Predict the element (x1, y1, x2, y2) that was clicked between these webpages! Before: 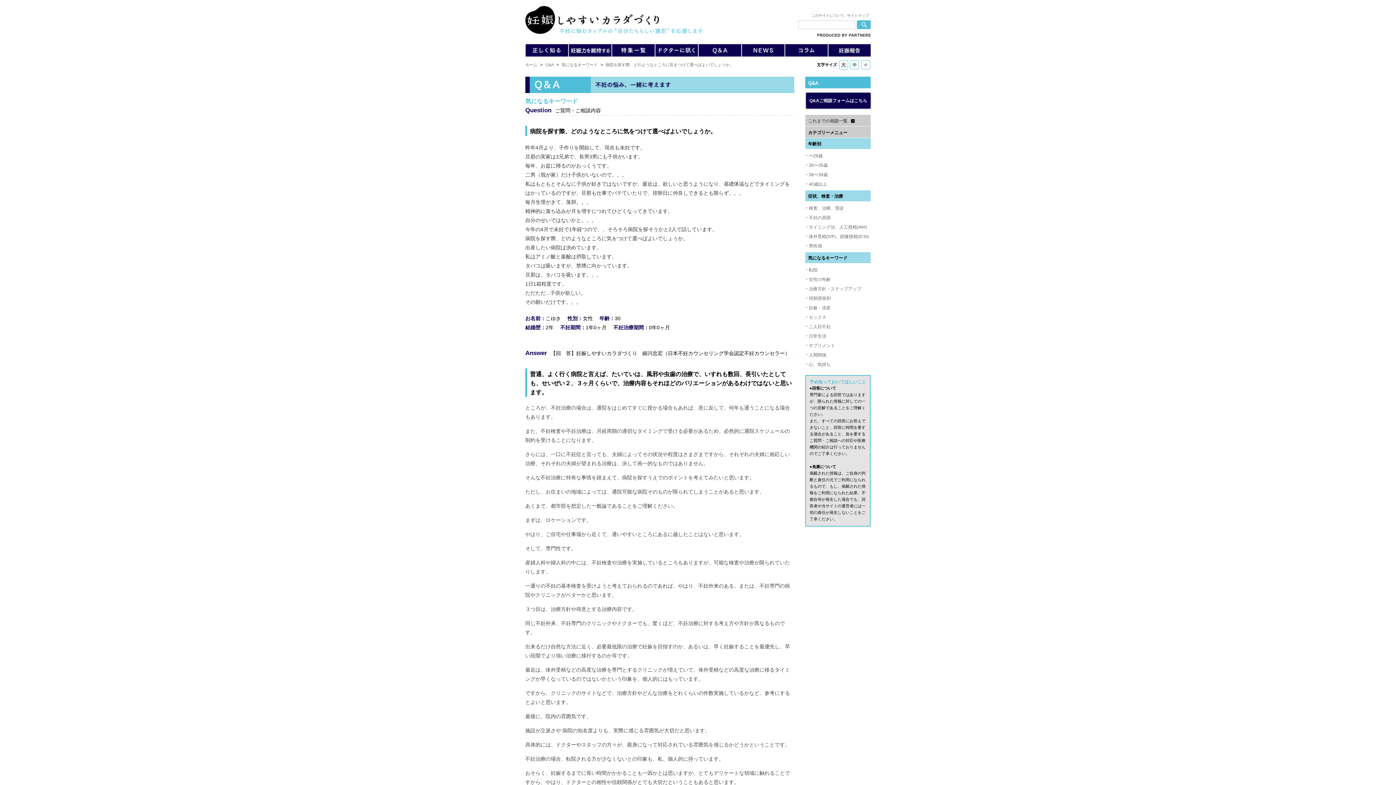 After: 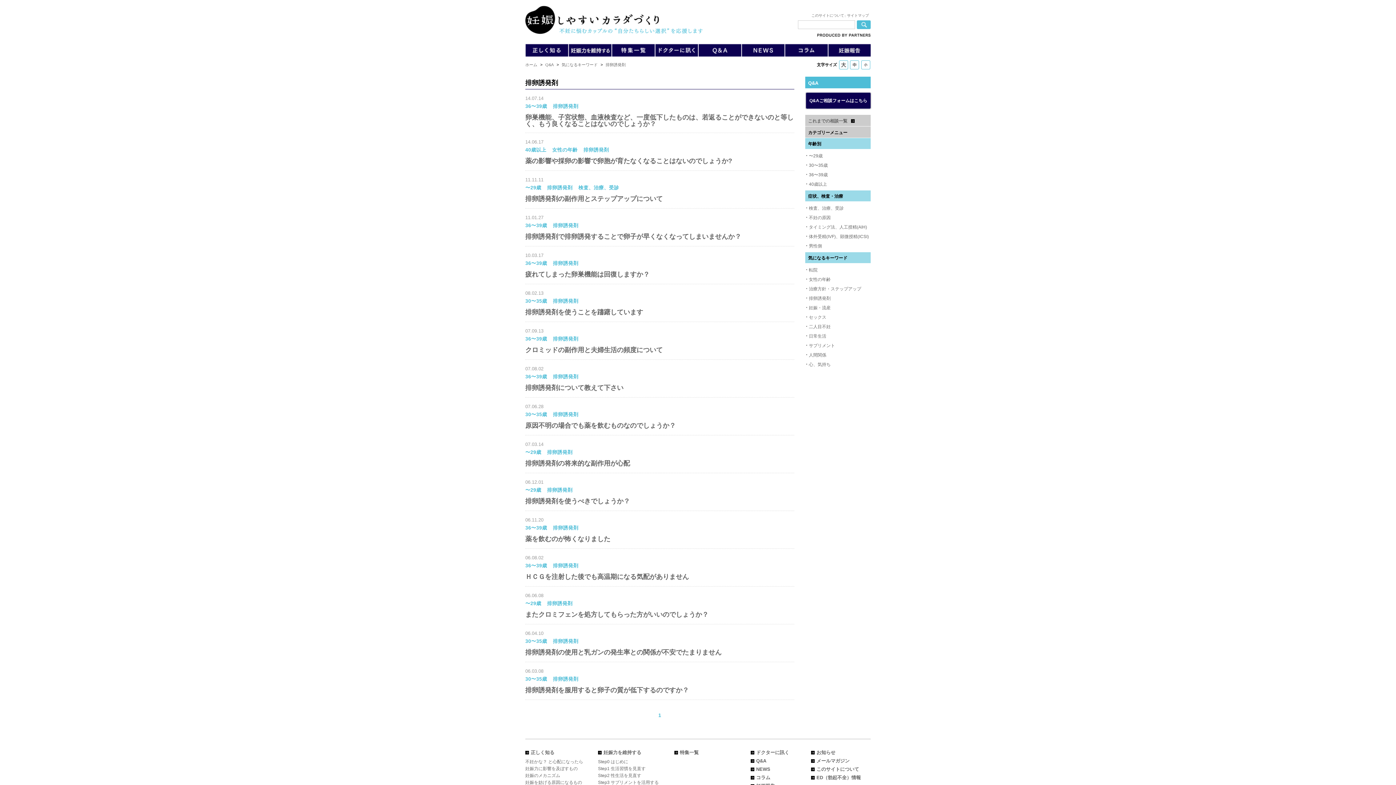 Action: bbox: (809, 296, 830, 301) label: 排卵誘発剤